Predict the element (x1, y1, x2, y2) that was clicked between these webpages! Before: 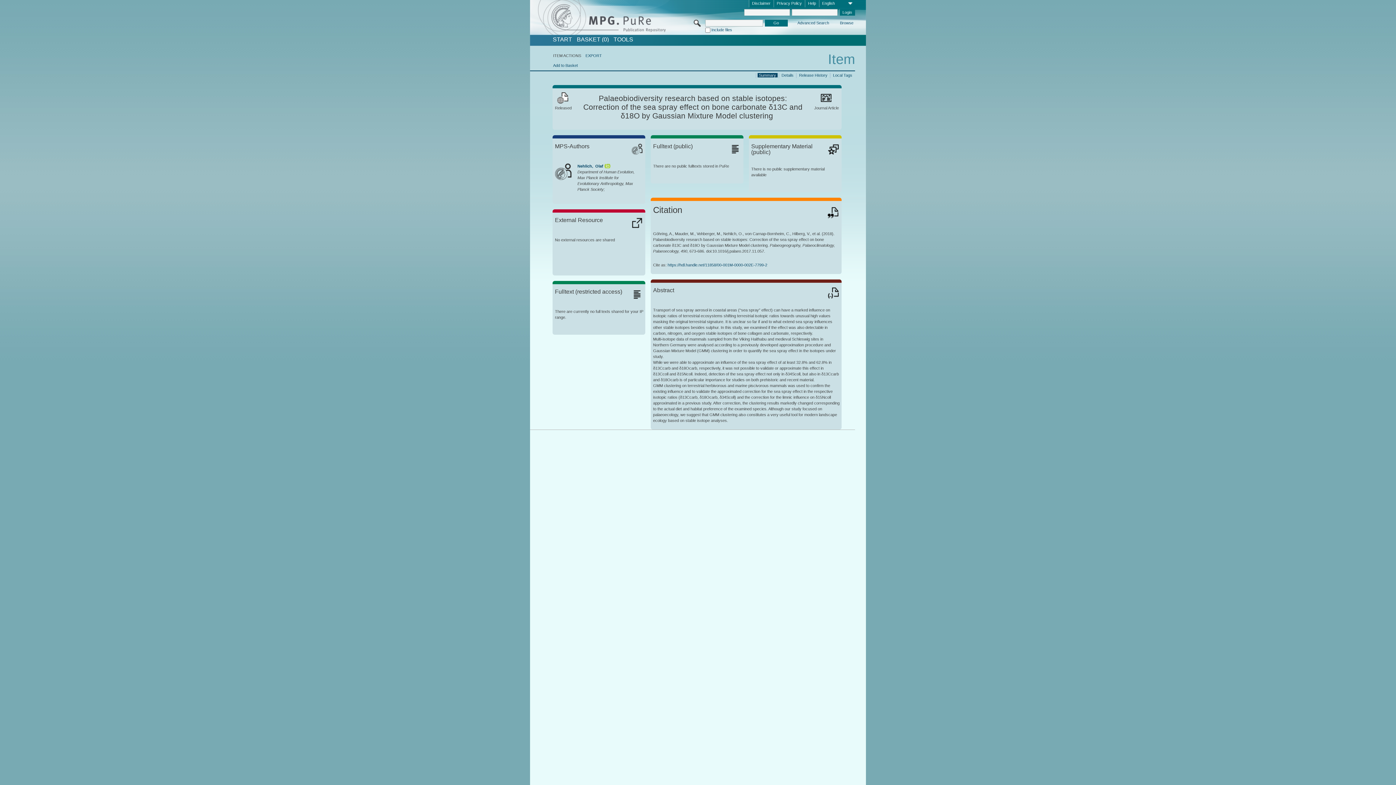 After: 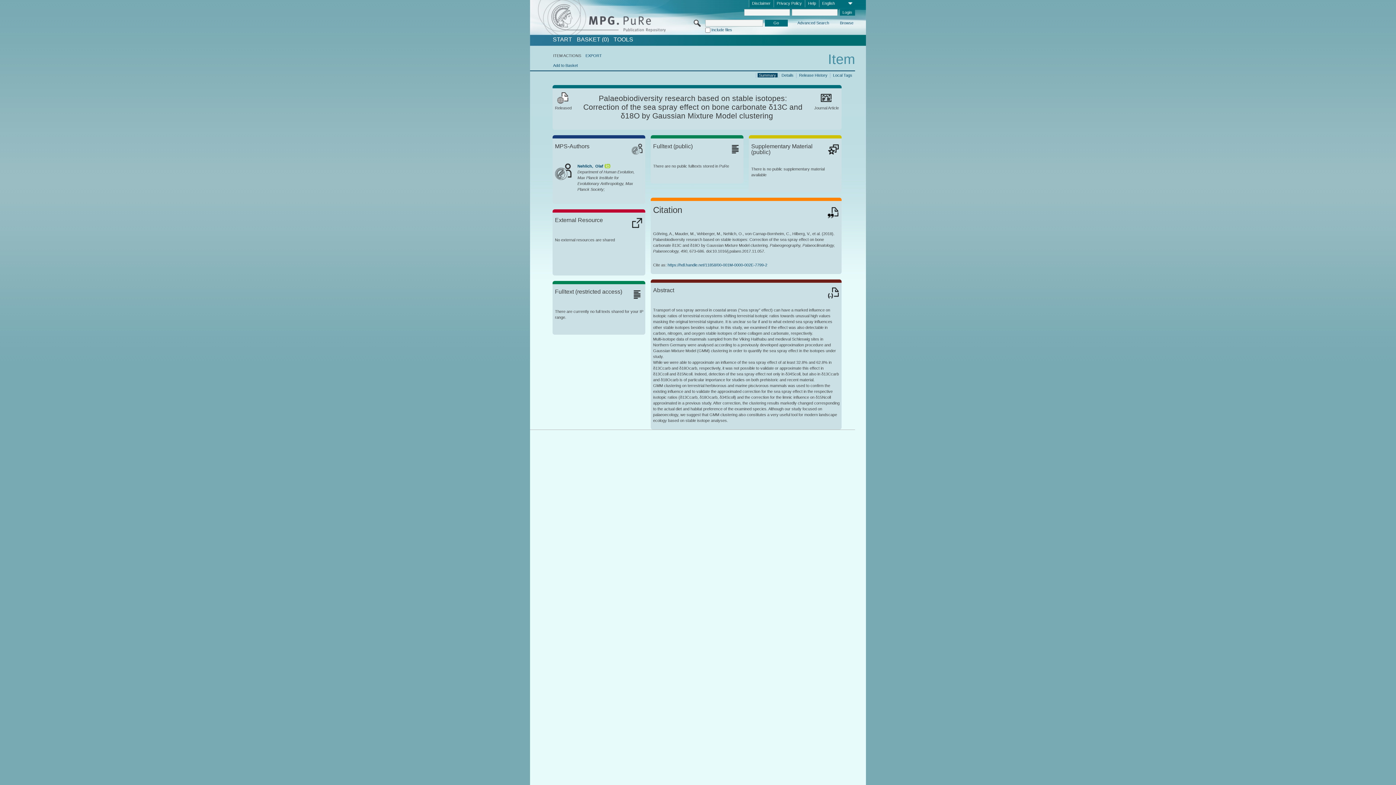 Action: label: https://hdl.handle.net/11858/00-001M-0000-002E-7799-2 bbox: (667, 262, 767, 267)